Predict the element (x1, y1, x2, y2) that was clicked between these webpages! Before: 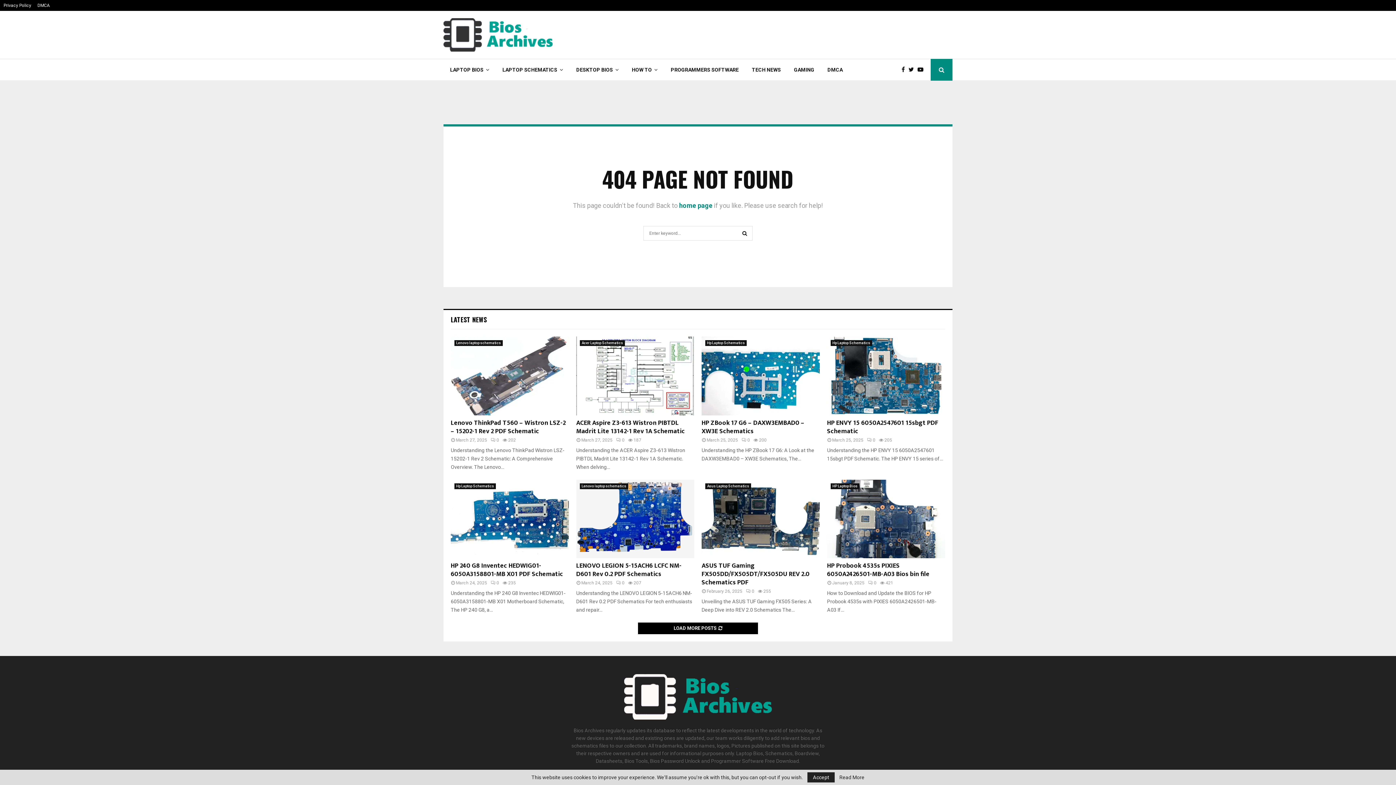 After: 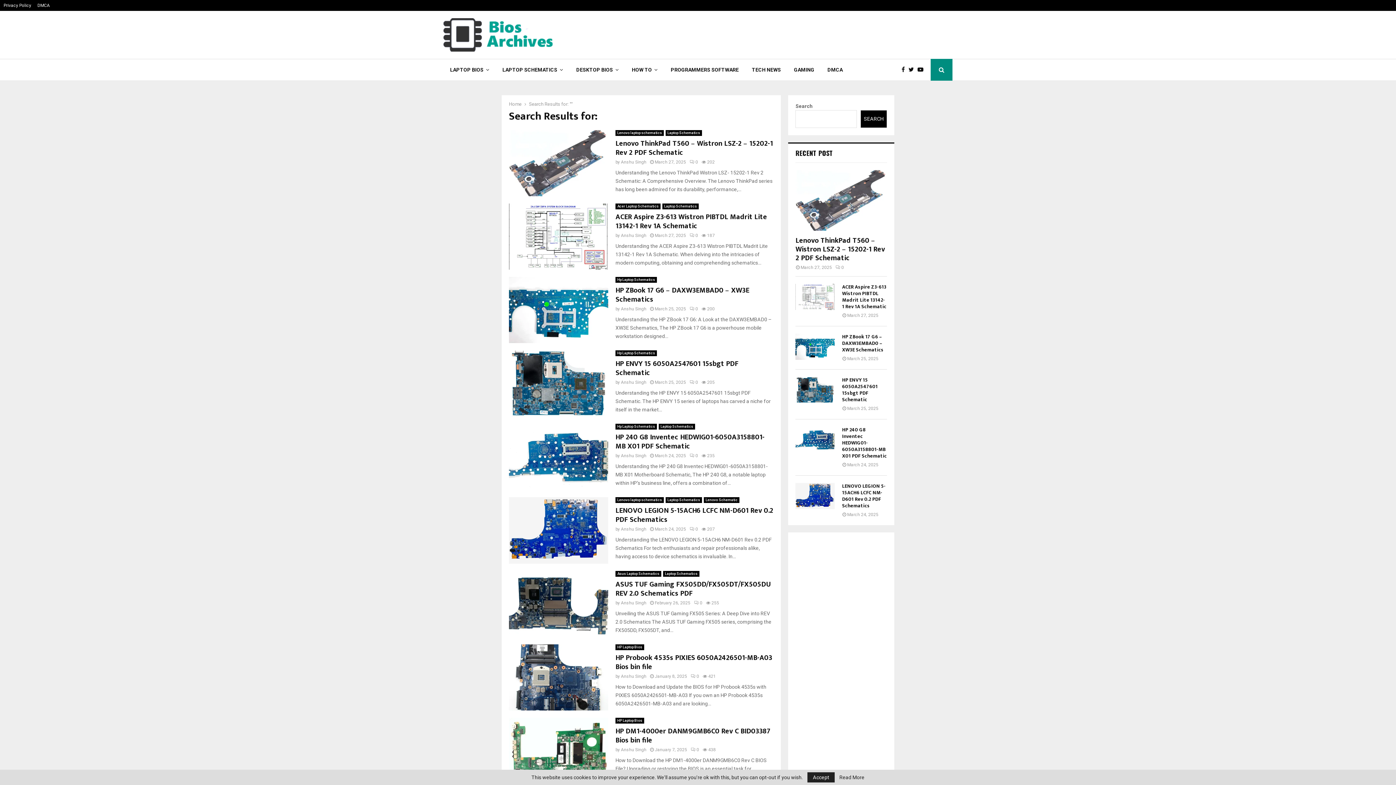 Action: label: SEARCH bbox: (737, 226, 752, 240)